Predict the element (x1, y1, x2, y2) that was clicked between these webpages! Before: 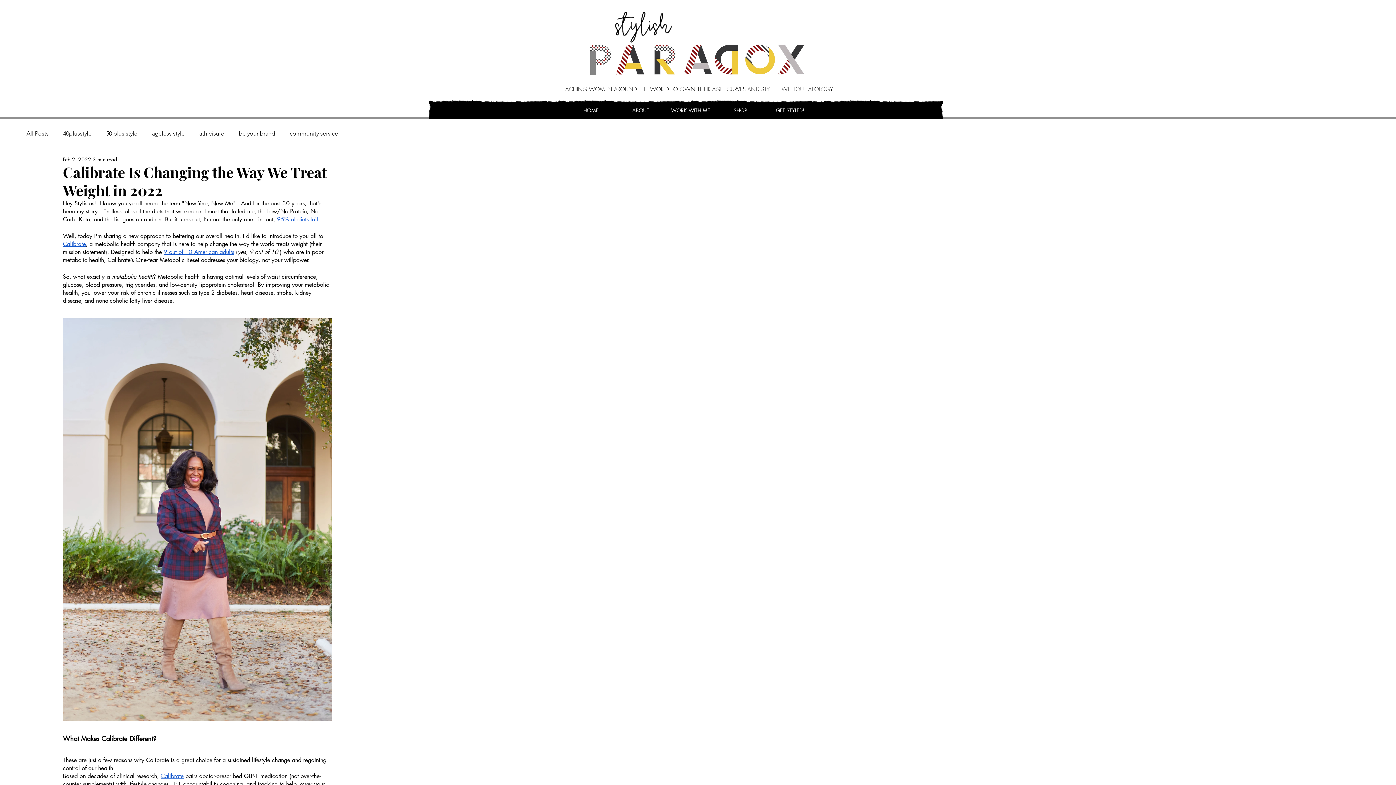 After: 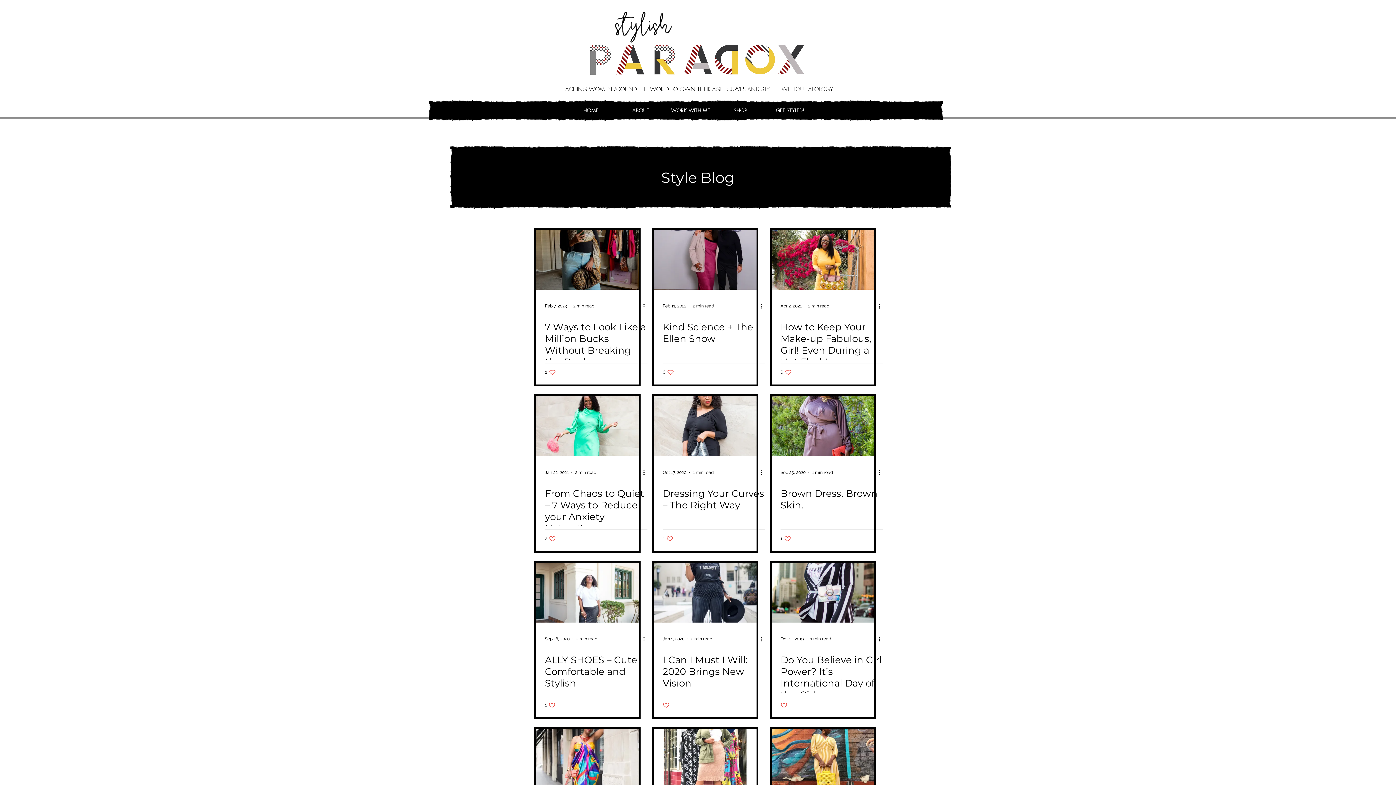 Action: label: ageless style bbox: (152, 130, 184, 137)